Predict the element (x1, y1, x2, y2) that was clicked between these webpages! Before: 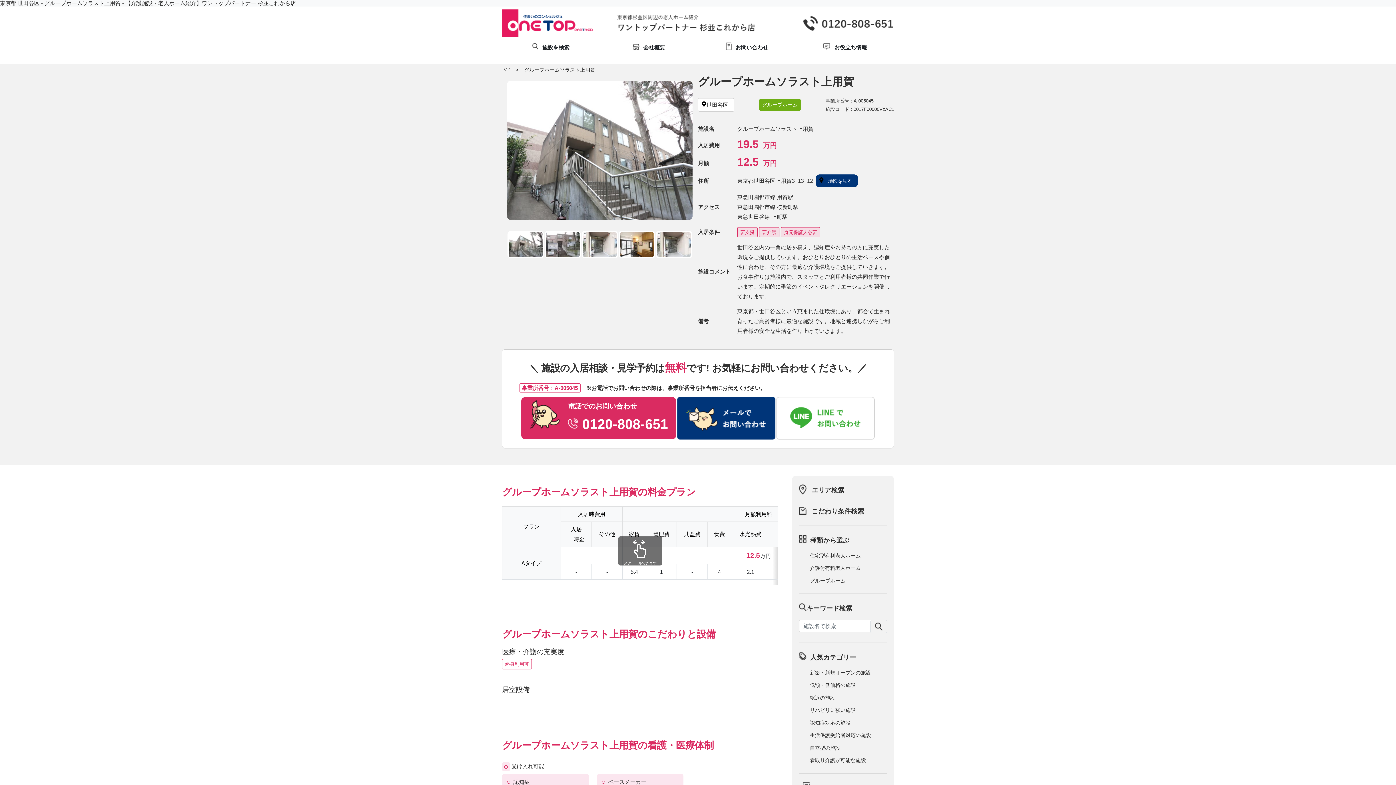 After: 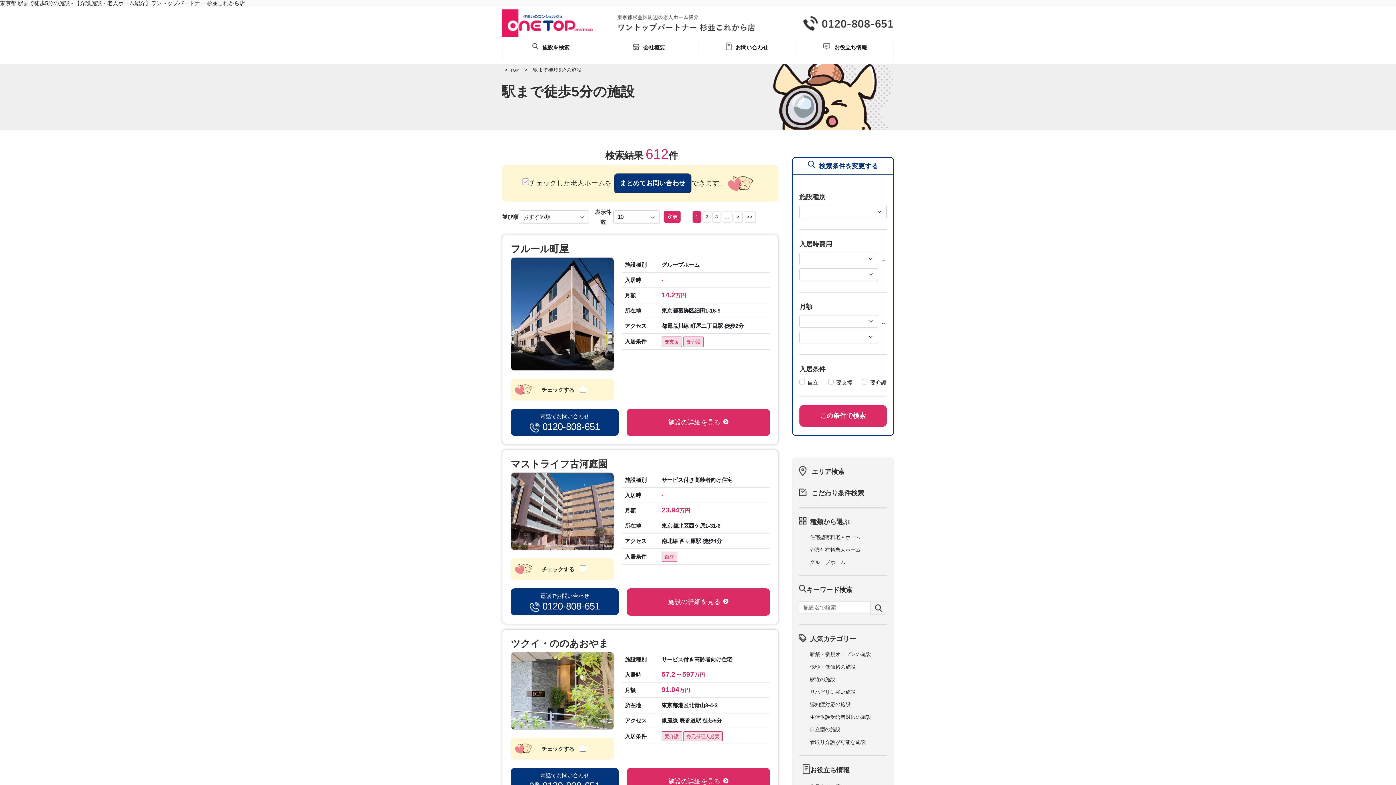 Action: label: 駅近の施設 bbox: (810, 695, 835, 701)